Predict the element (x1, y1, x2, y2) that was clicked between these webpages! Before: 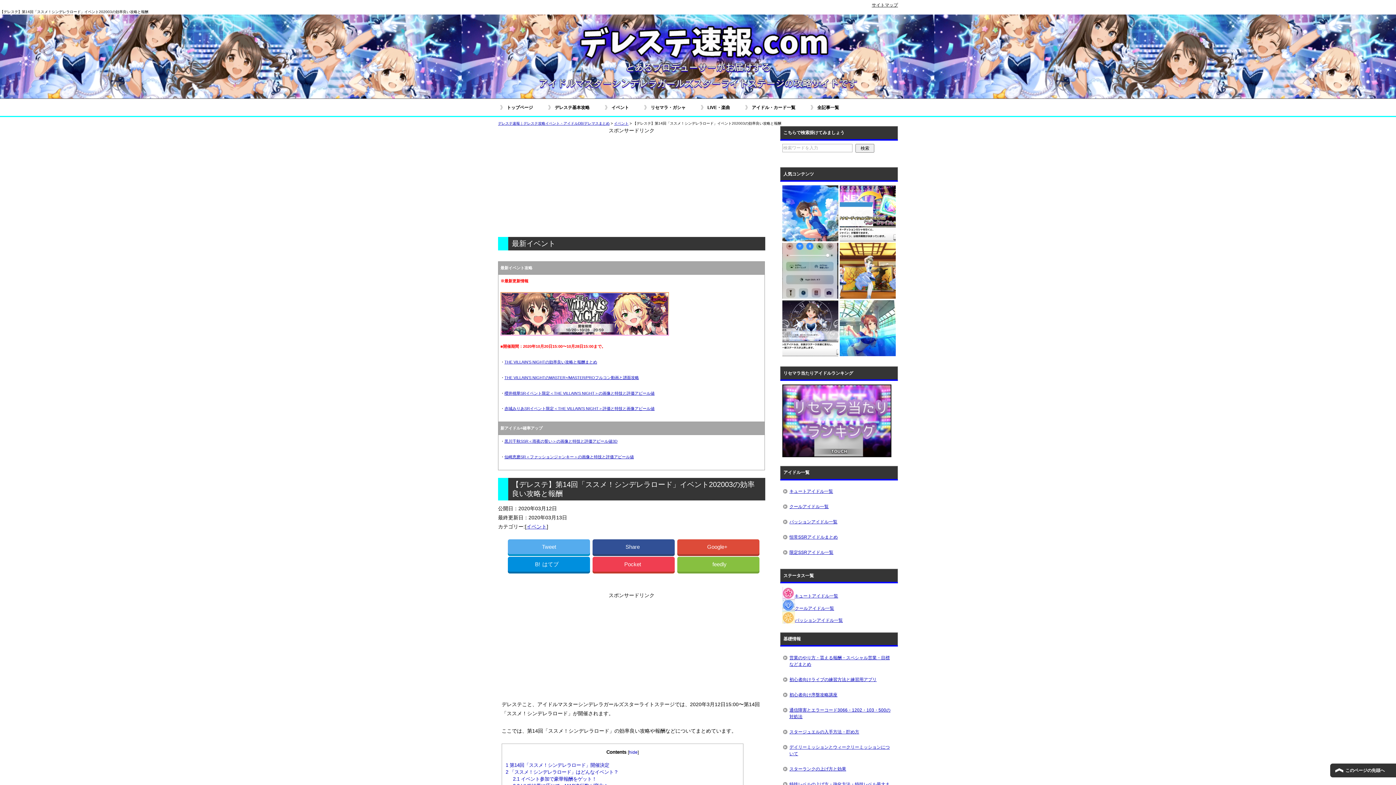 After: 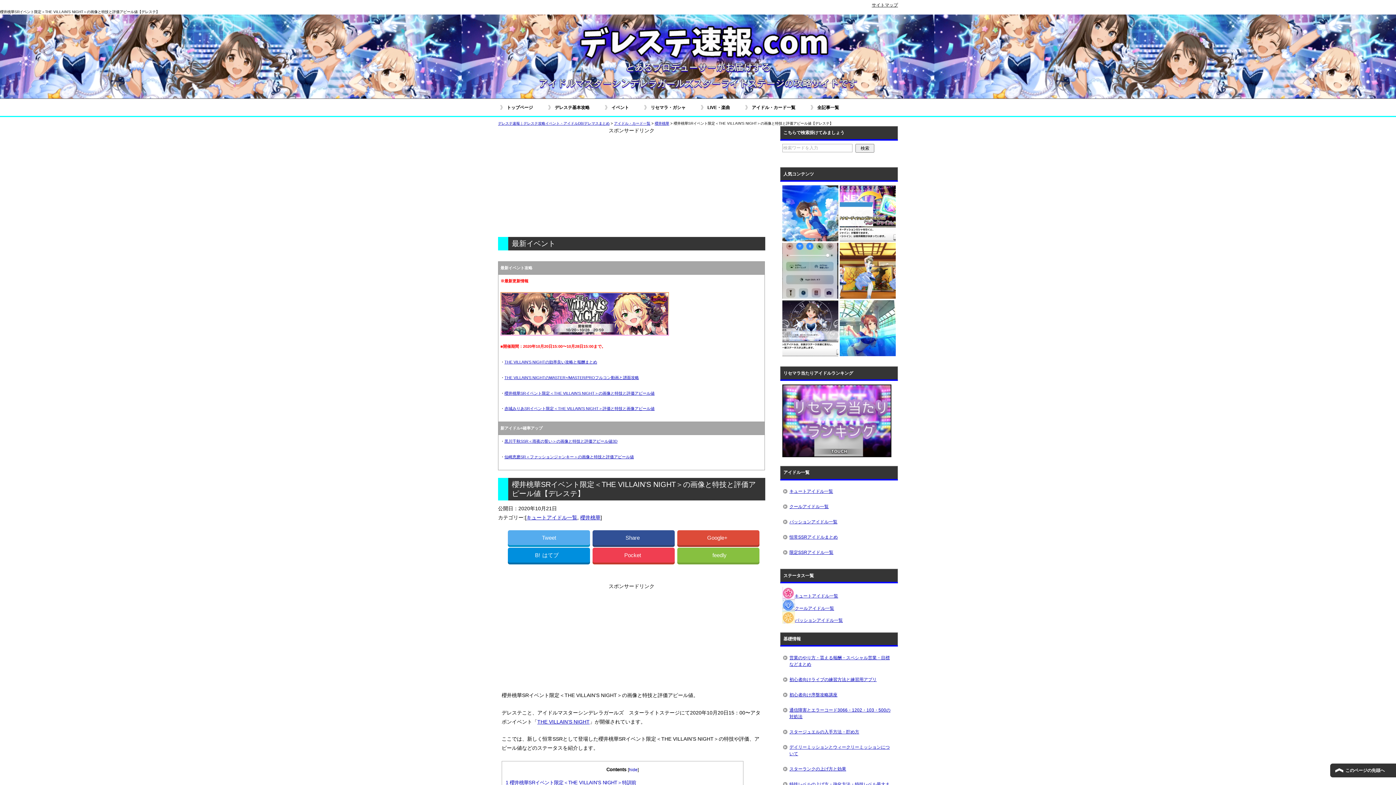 Action: bbox: (504, 391, 654, 395) label: 櫻井桃華SRイベント限定＜THE VILLAIN’S NIGHT＞の画像と特技と評価アピール値